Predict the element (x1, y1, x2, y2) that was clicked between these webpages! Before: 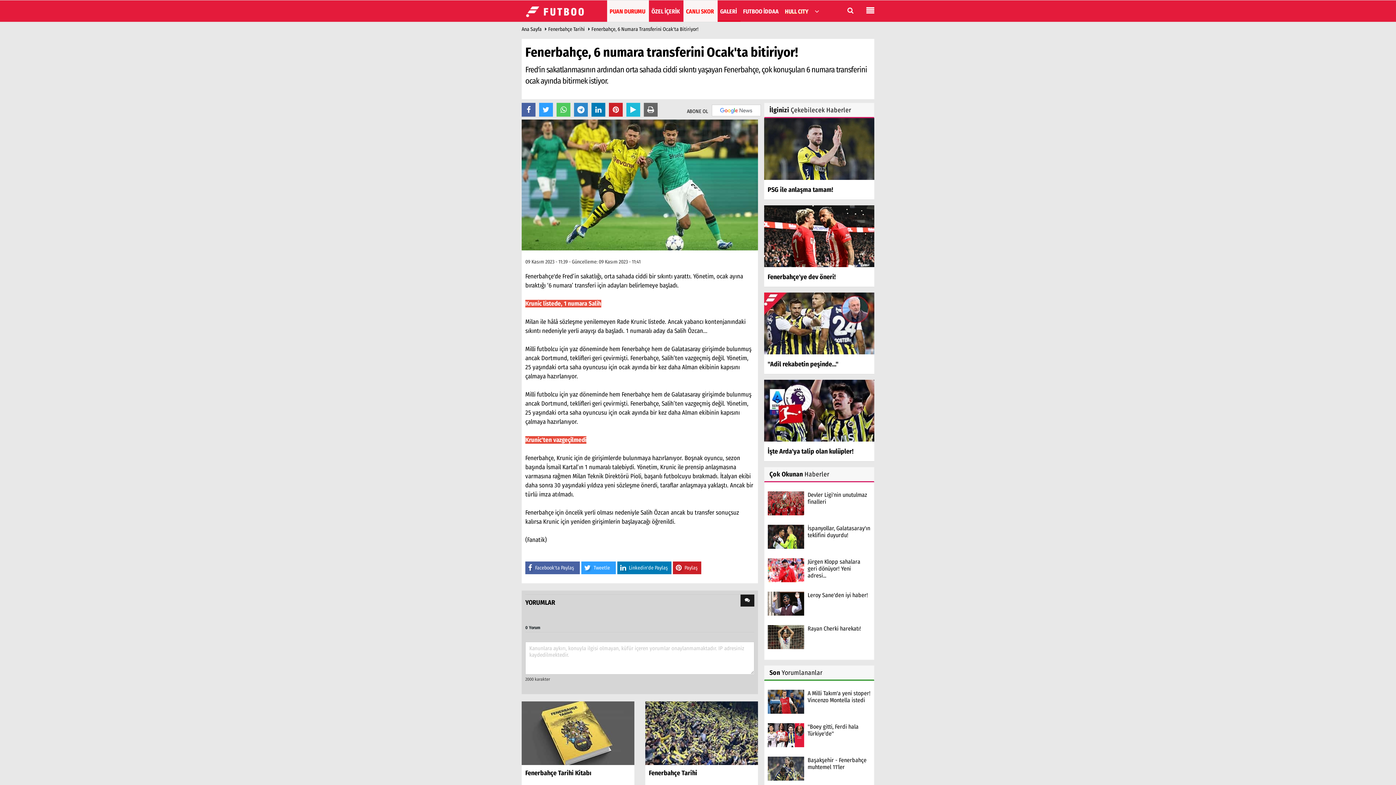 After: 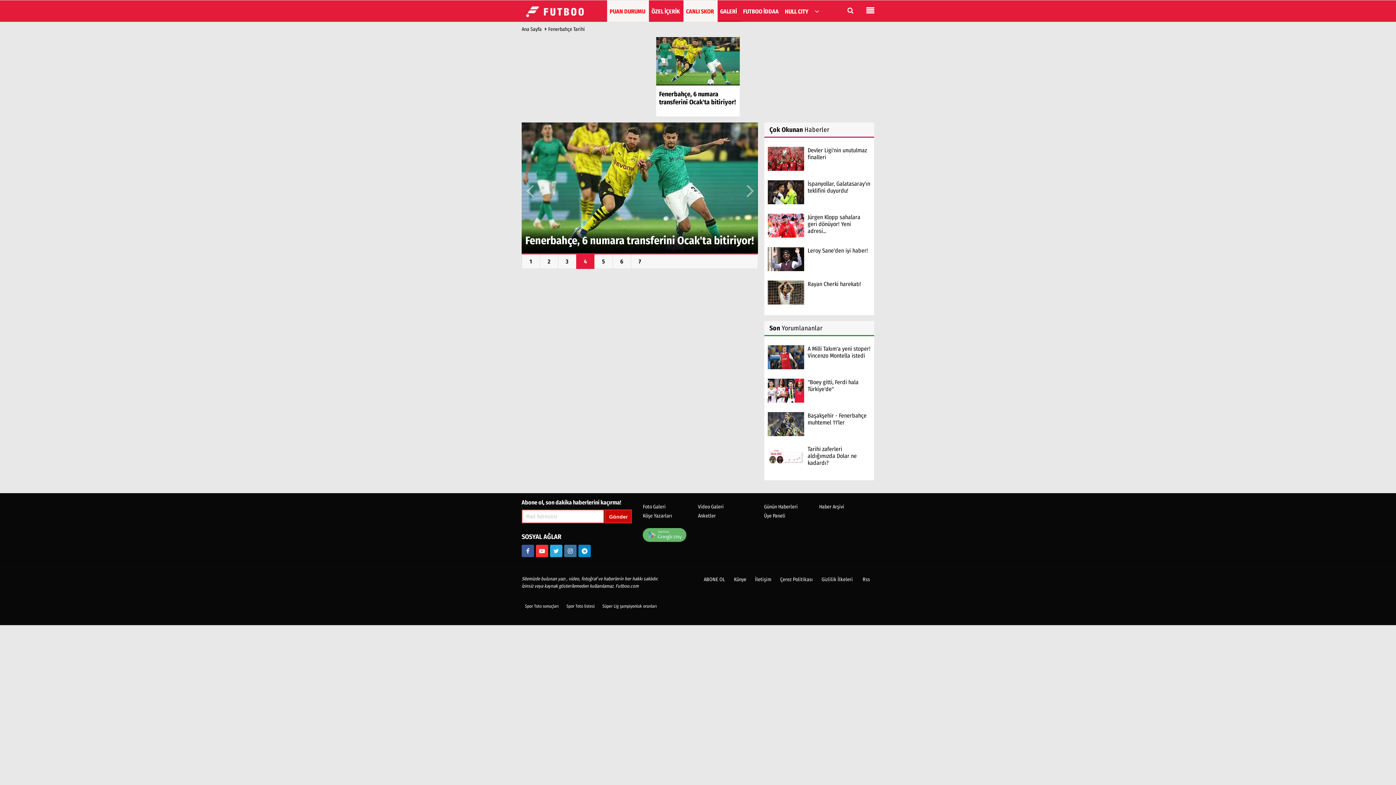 Action: bbox: (548, 26, 586, 32) label: Fenerbahçe Tarihi